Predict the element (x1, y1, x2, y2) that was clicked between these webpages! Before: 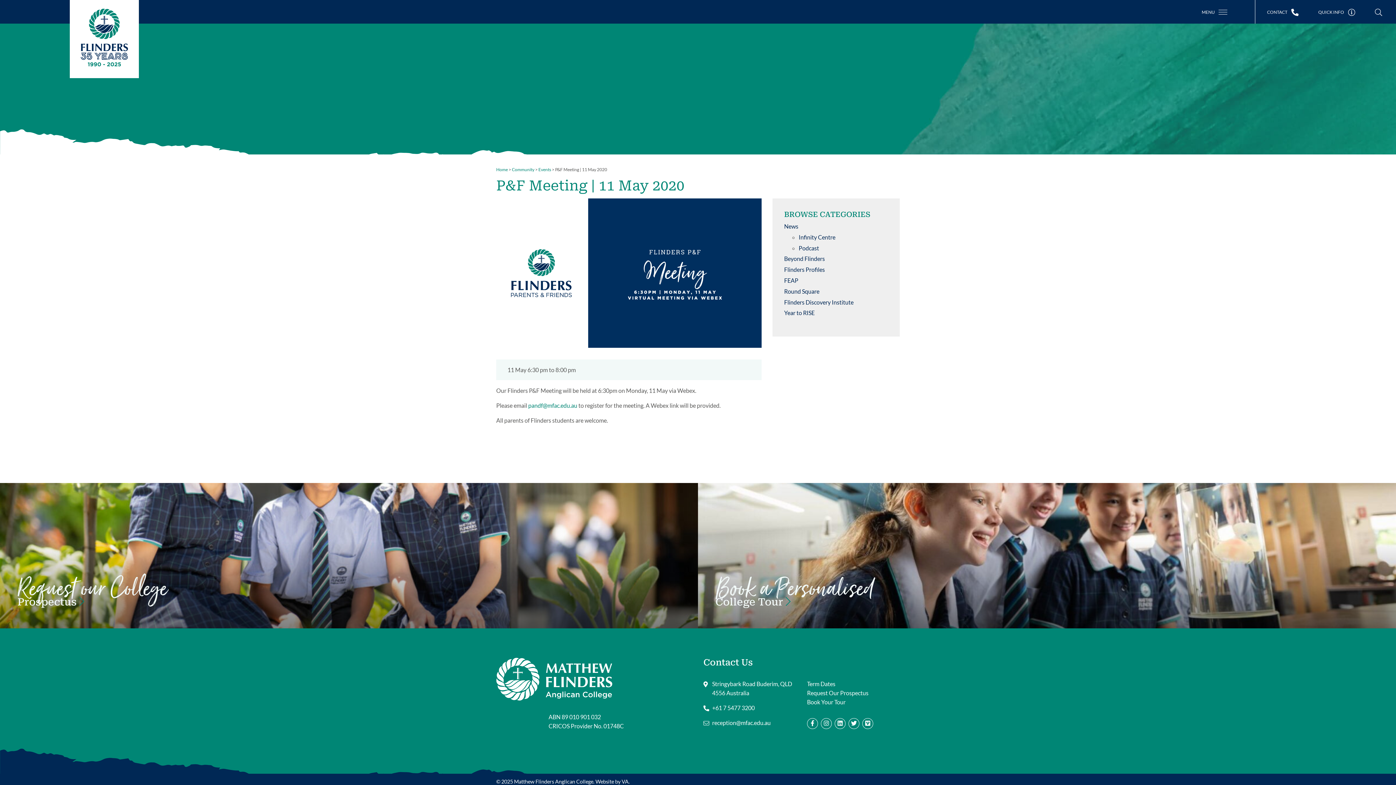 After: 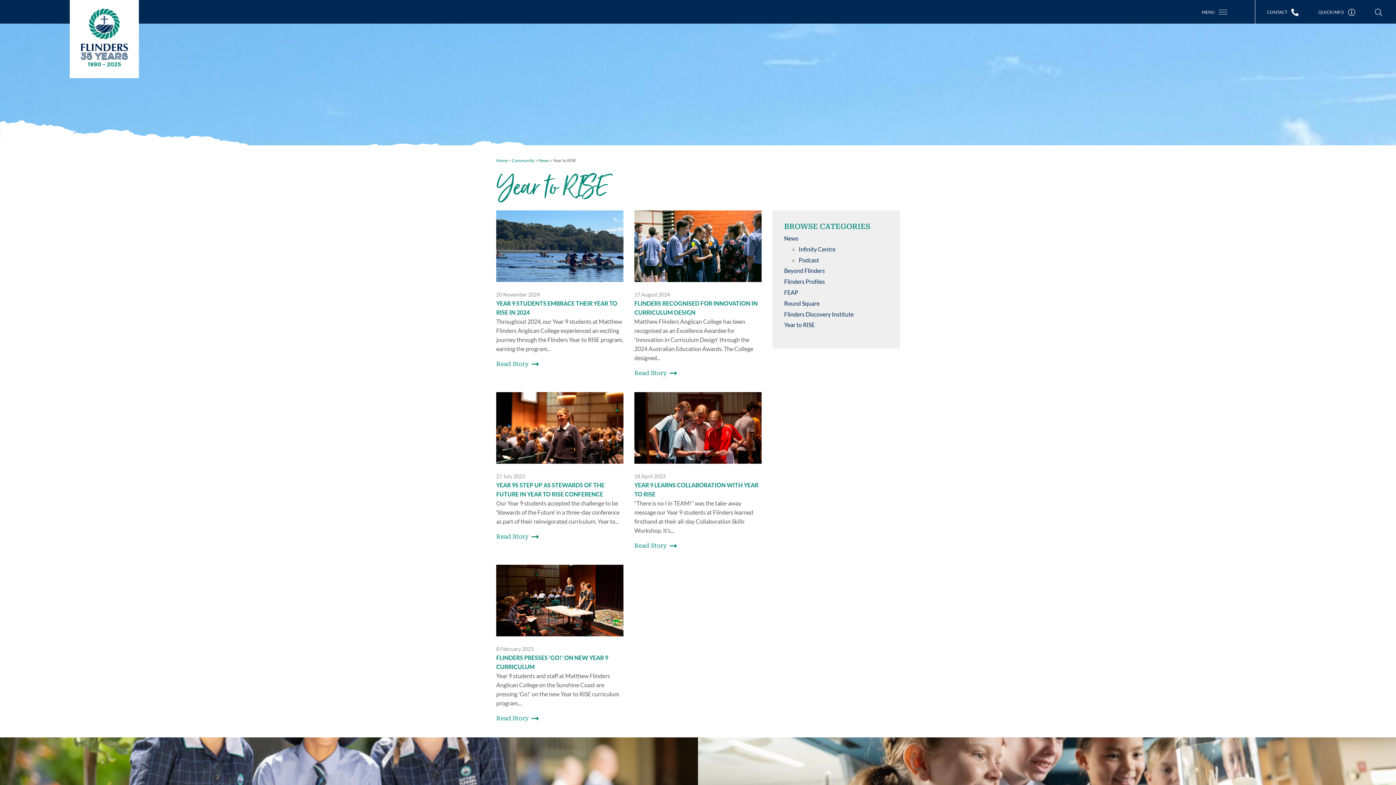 Action: label: Year to RISE bbox: (784, 308, 888, 319)